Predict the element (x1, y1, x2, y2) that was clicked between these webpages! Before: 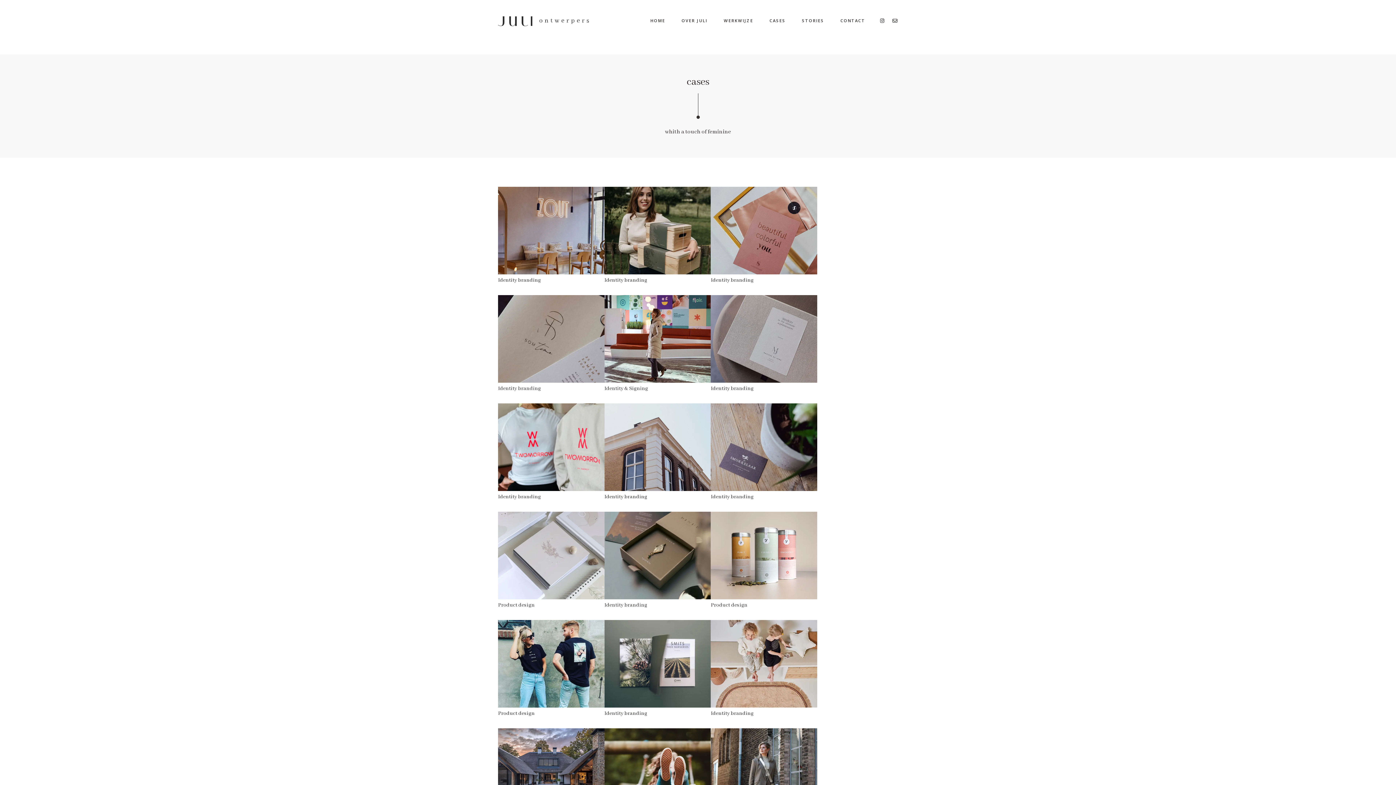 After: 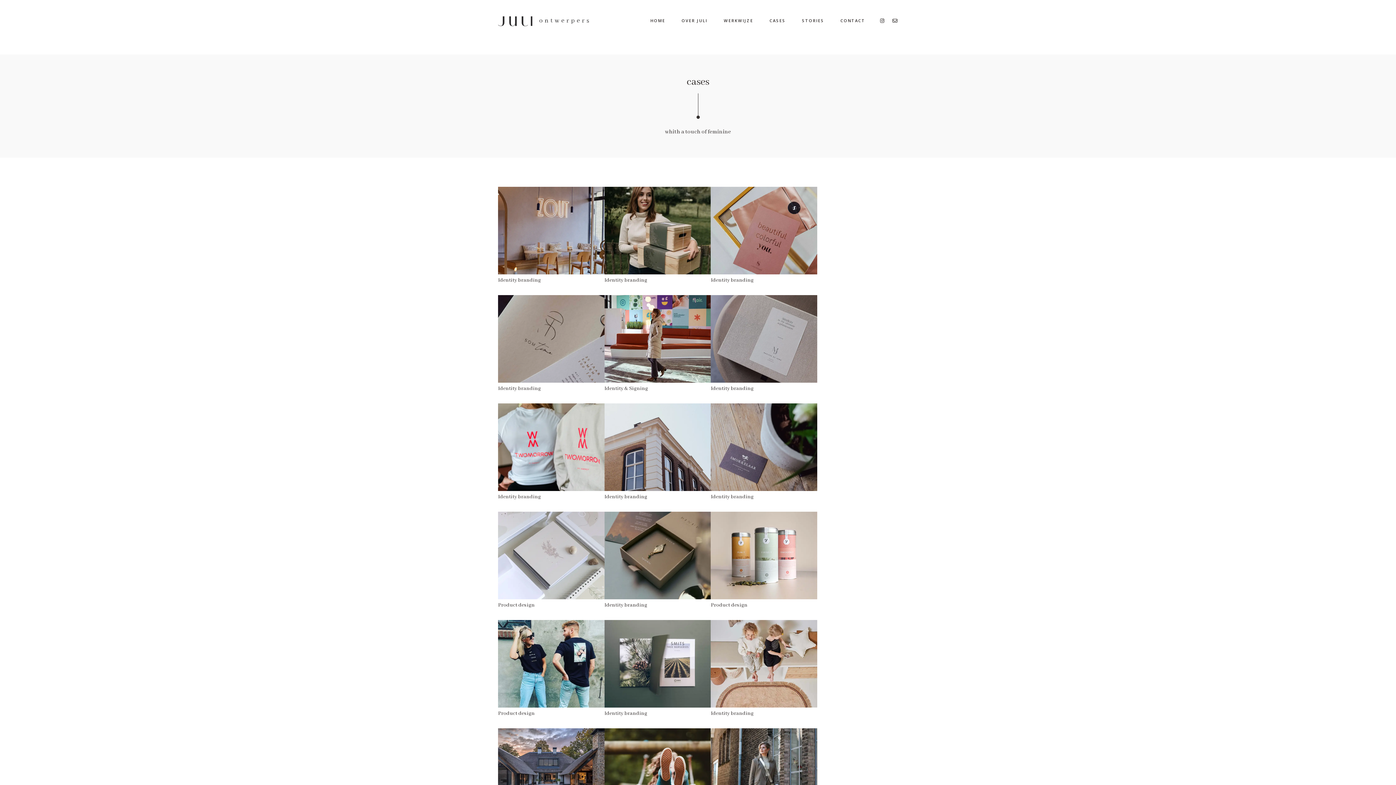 Action: bbox: (769, 12, 785, 28) label: CASES